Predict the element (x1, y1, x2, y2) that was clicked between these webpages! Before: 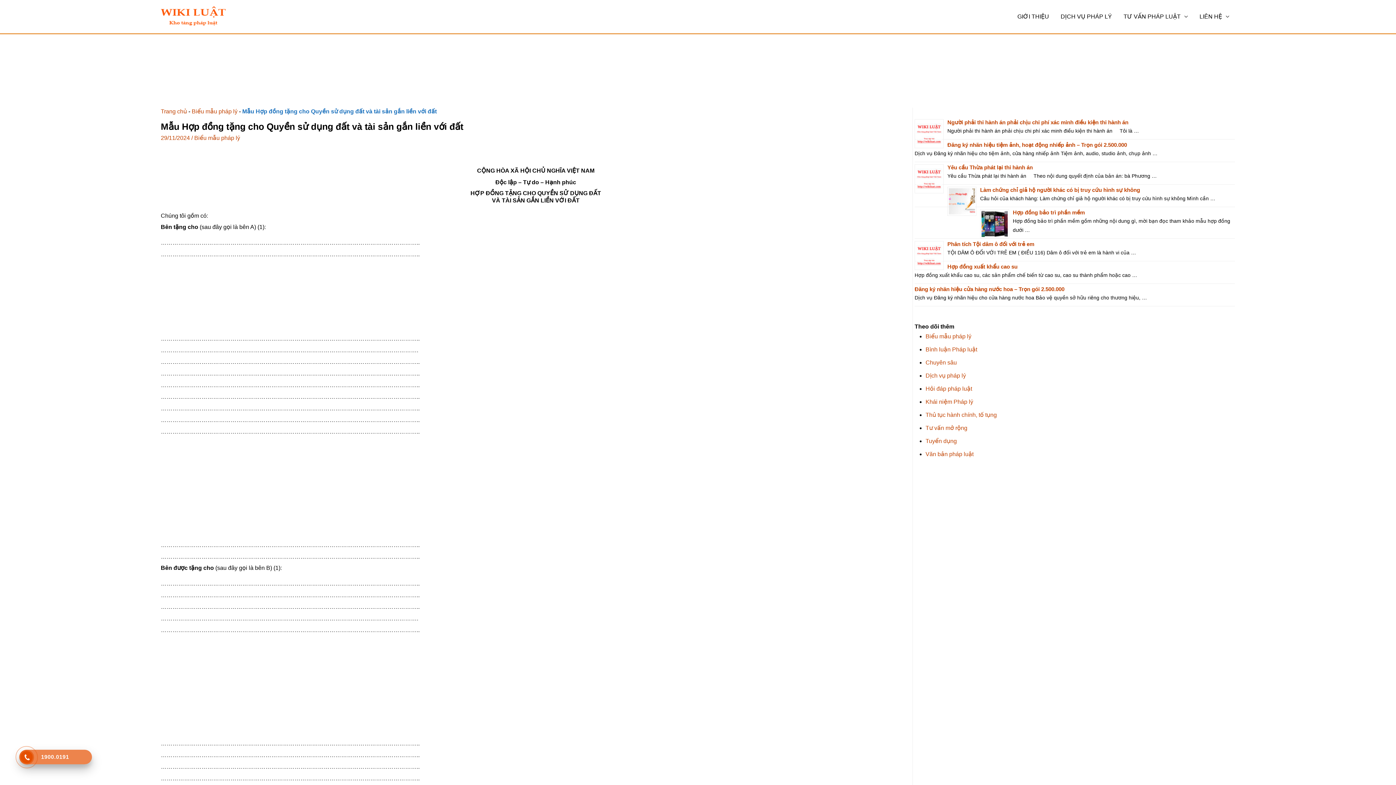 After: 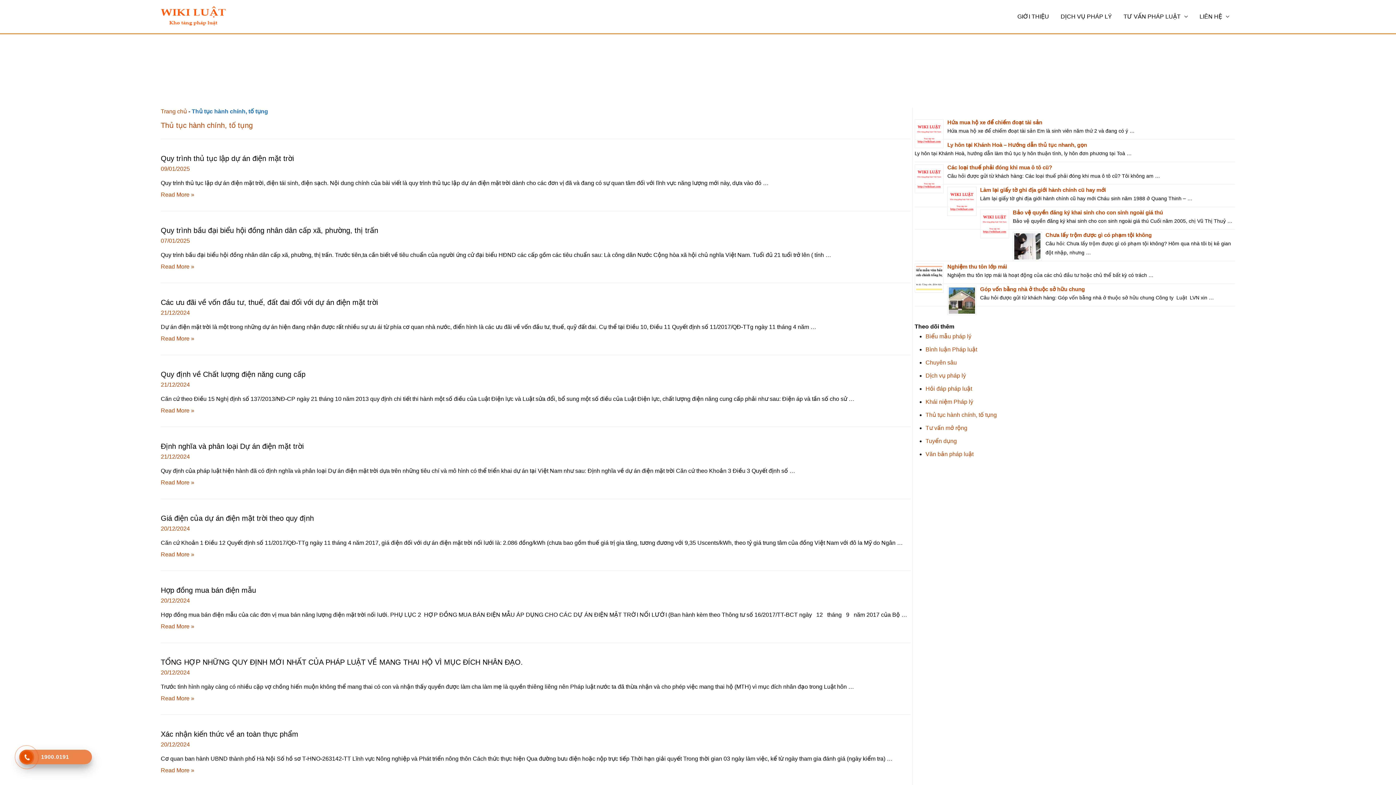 Action: label: Thủ tục hành chính, tố tụng bbox: (925, 411, 997, 418)